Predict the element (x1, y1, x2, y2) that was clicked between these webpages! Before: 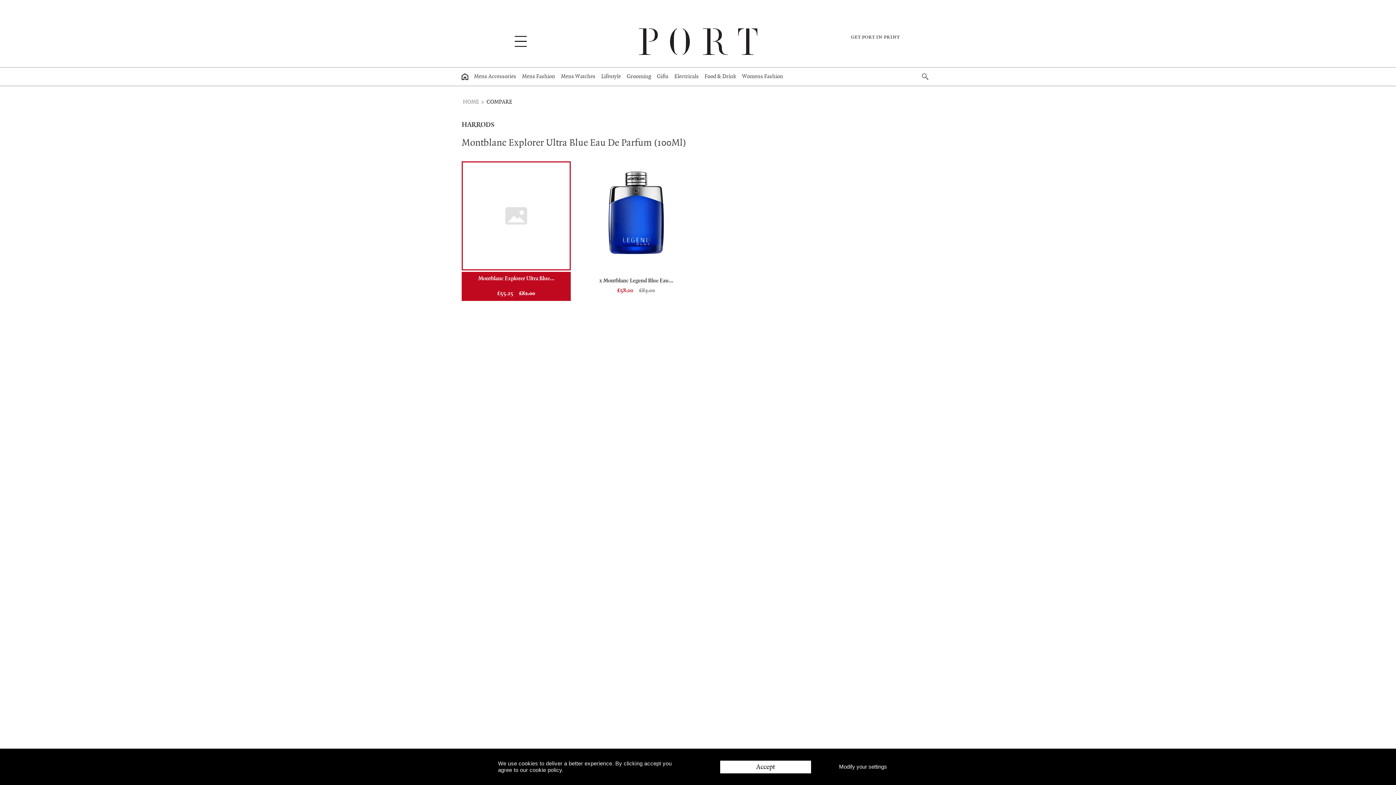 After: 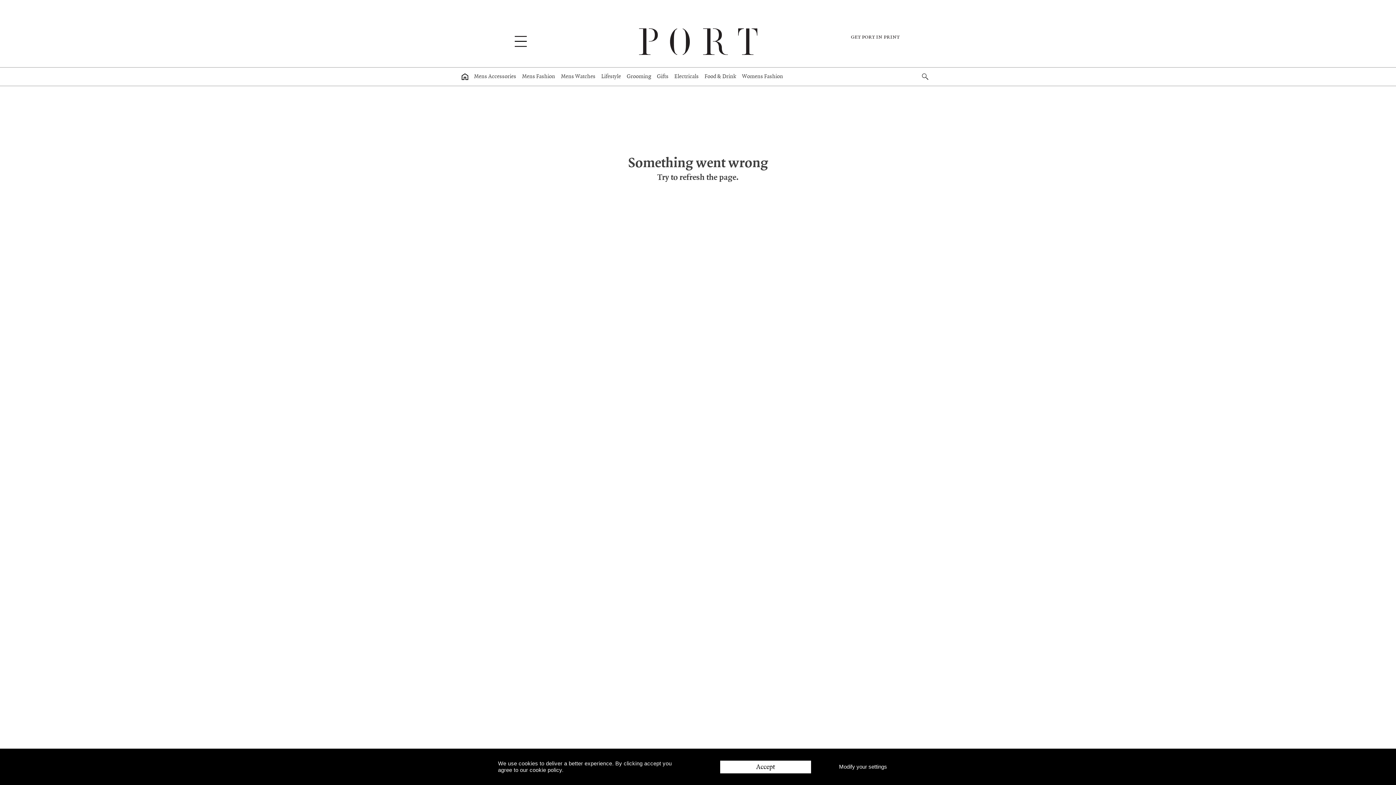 Action: bbox: (674, 67, 698, 85) label: Electricals